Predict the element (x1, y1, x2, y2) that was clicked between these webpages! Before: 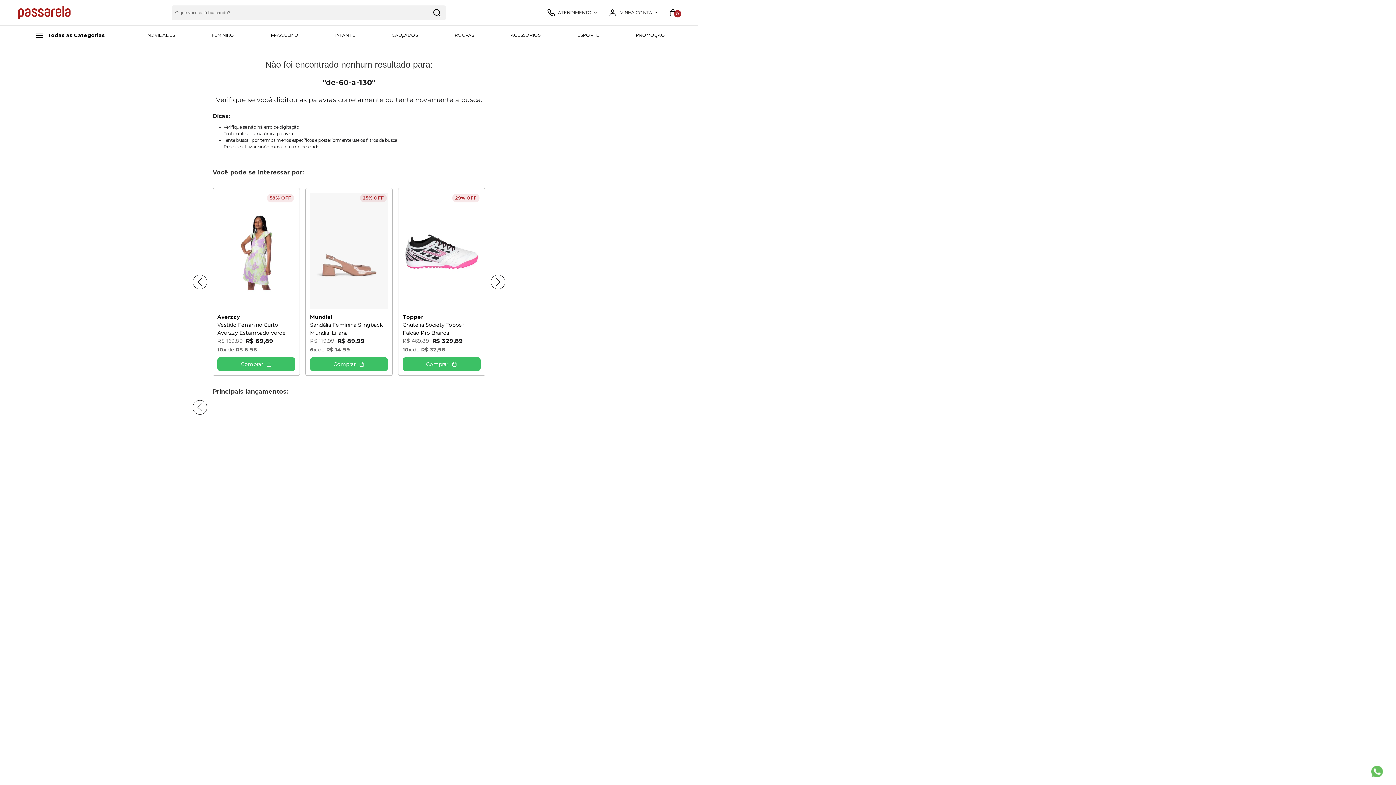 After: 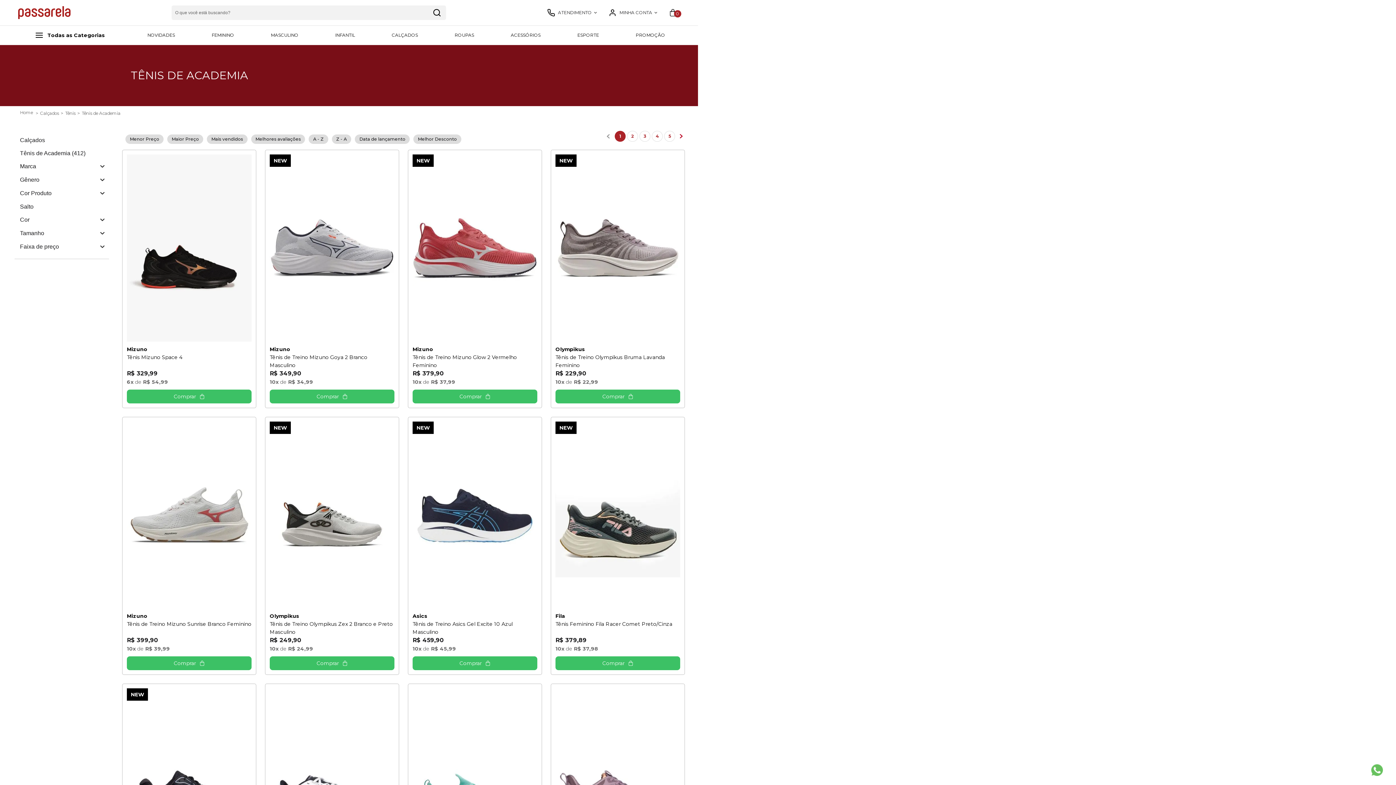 Action: label: ESPORTE bbox: (577, 32, 599, 38)